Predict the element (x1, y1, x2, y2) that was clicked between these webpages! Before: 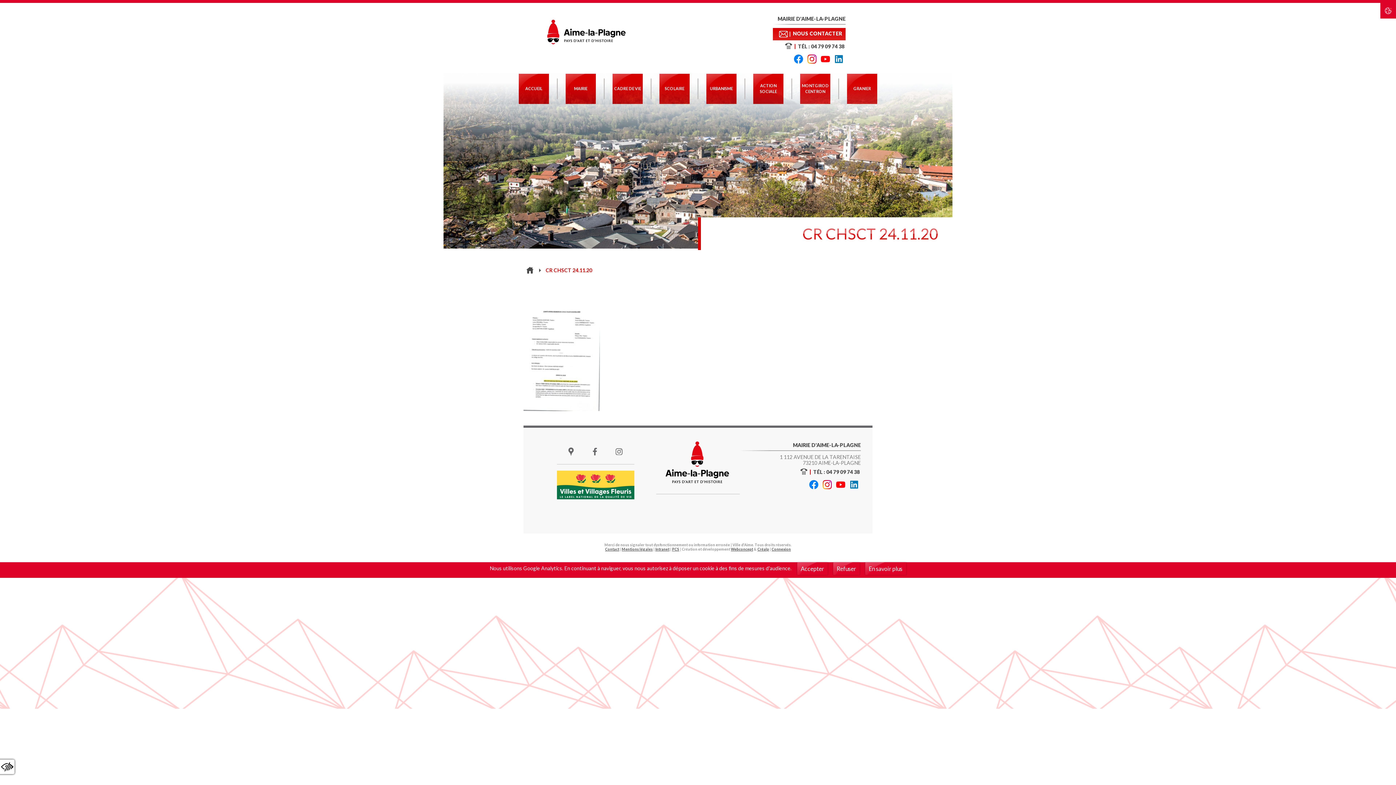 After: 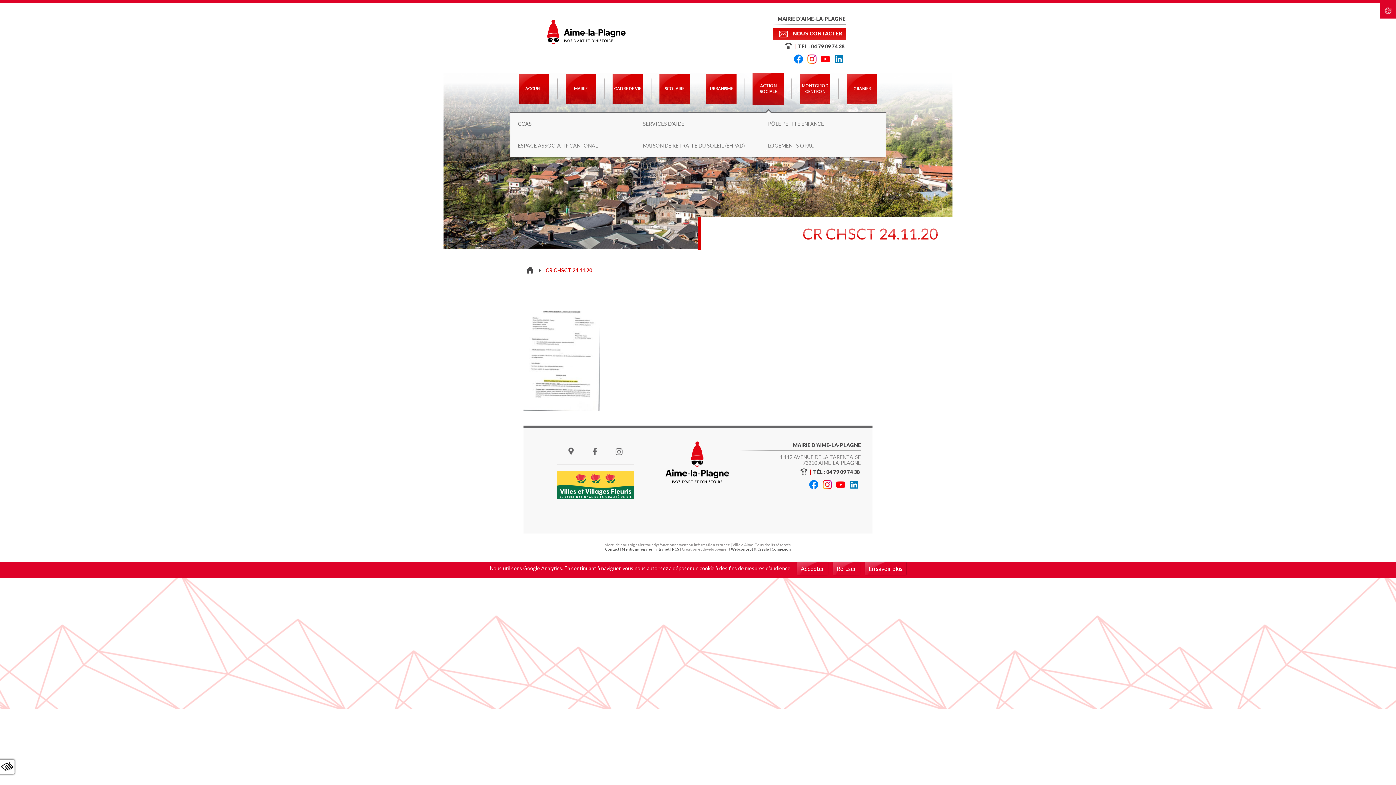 Action: label: ACTION SOCIALE bbox: (745, 73, 792, 104)